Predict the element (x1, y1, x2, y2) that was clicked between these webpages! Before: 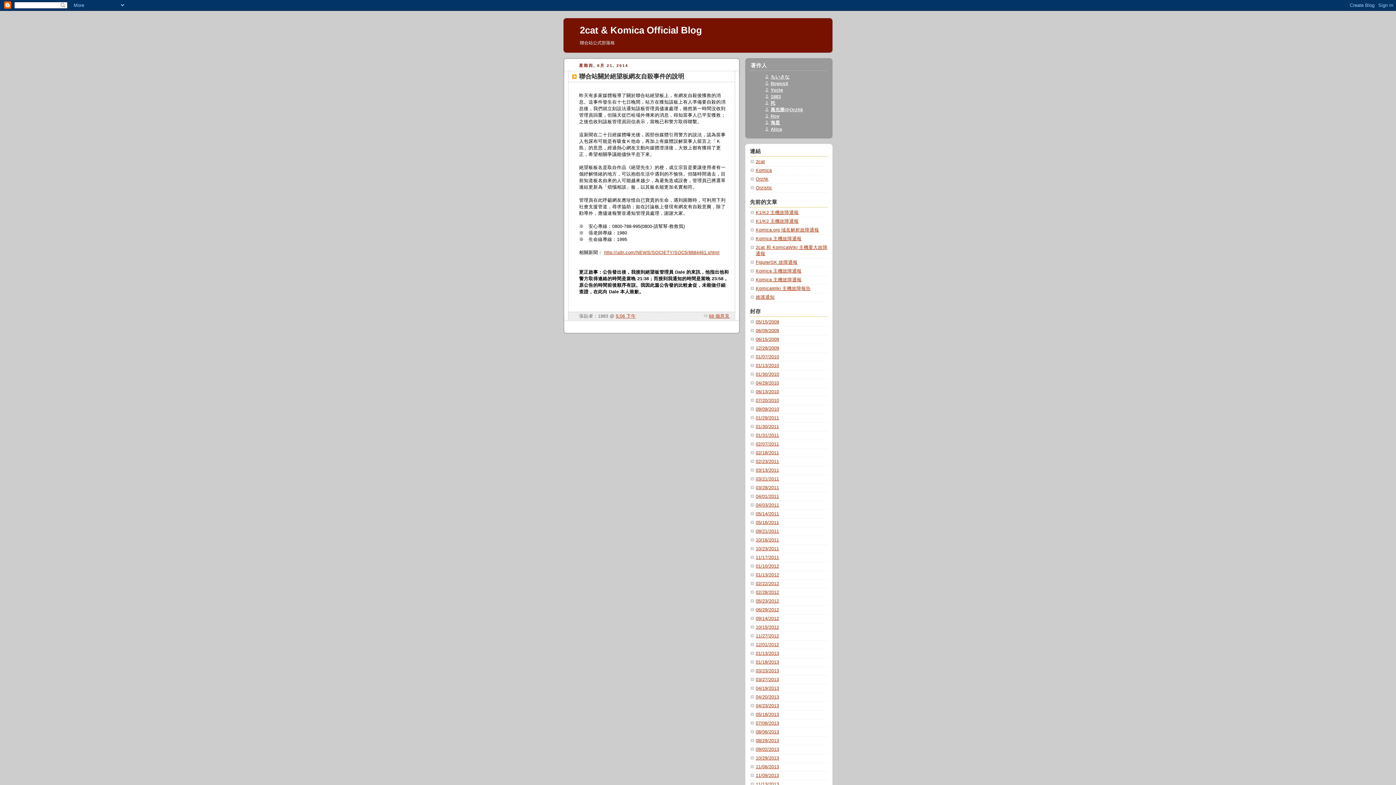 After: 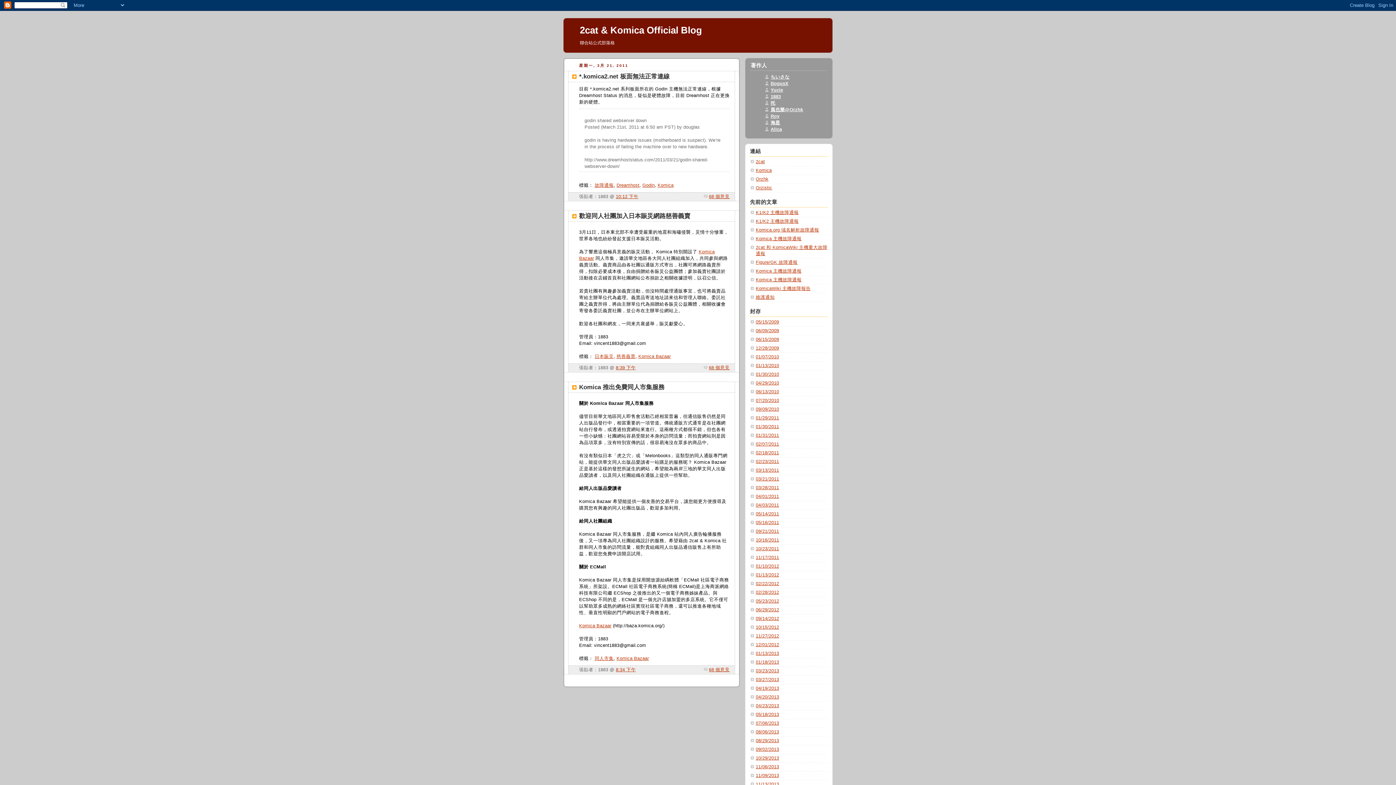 Action: bbox: (756, 476, 779, 481) label: 03/21/2011